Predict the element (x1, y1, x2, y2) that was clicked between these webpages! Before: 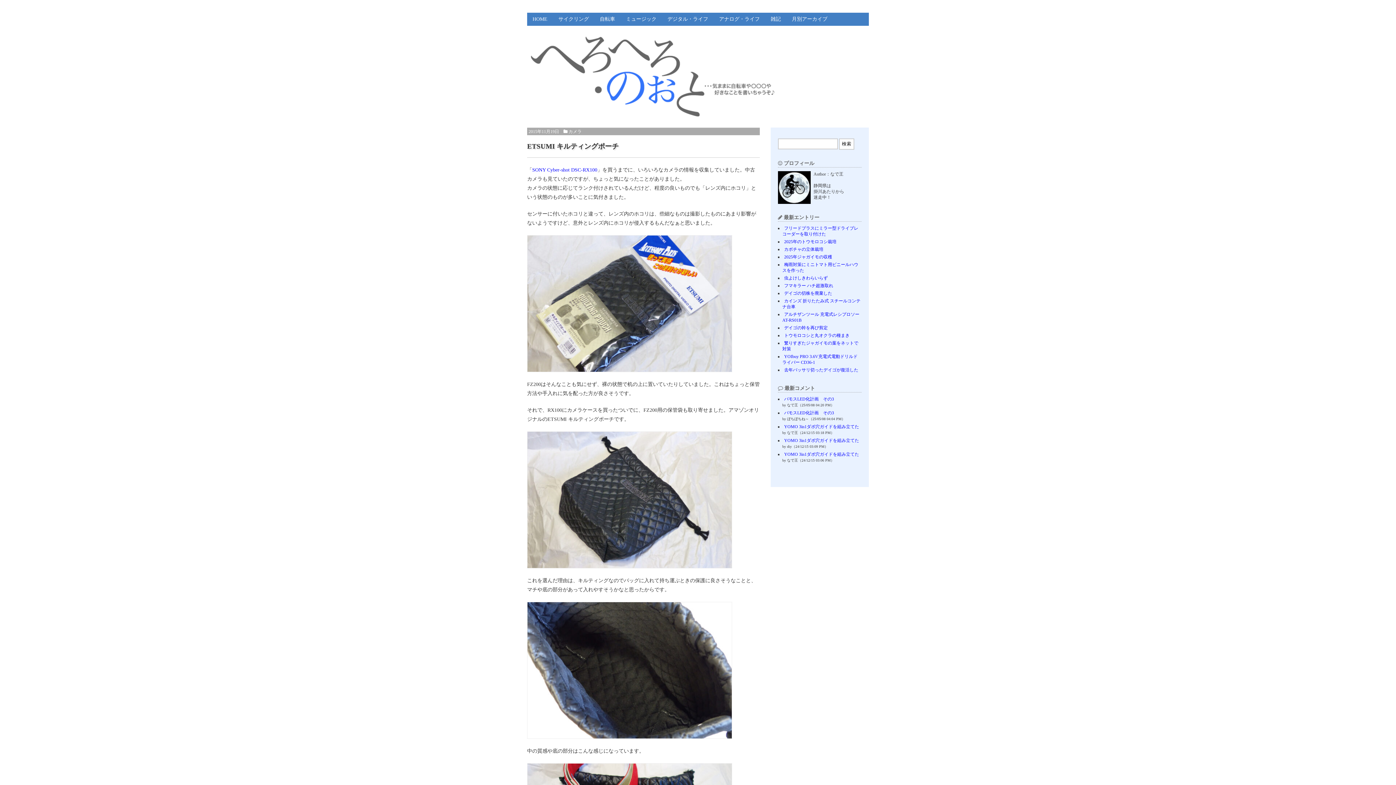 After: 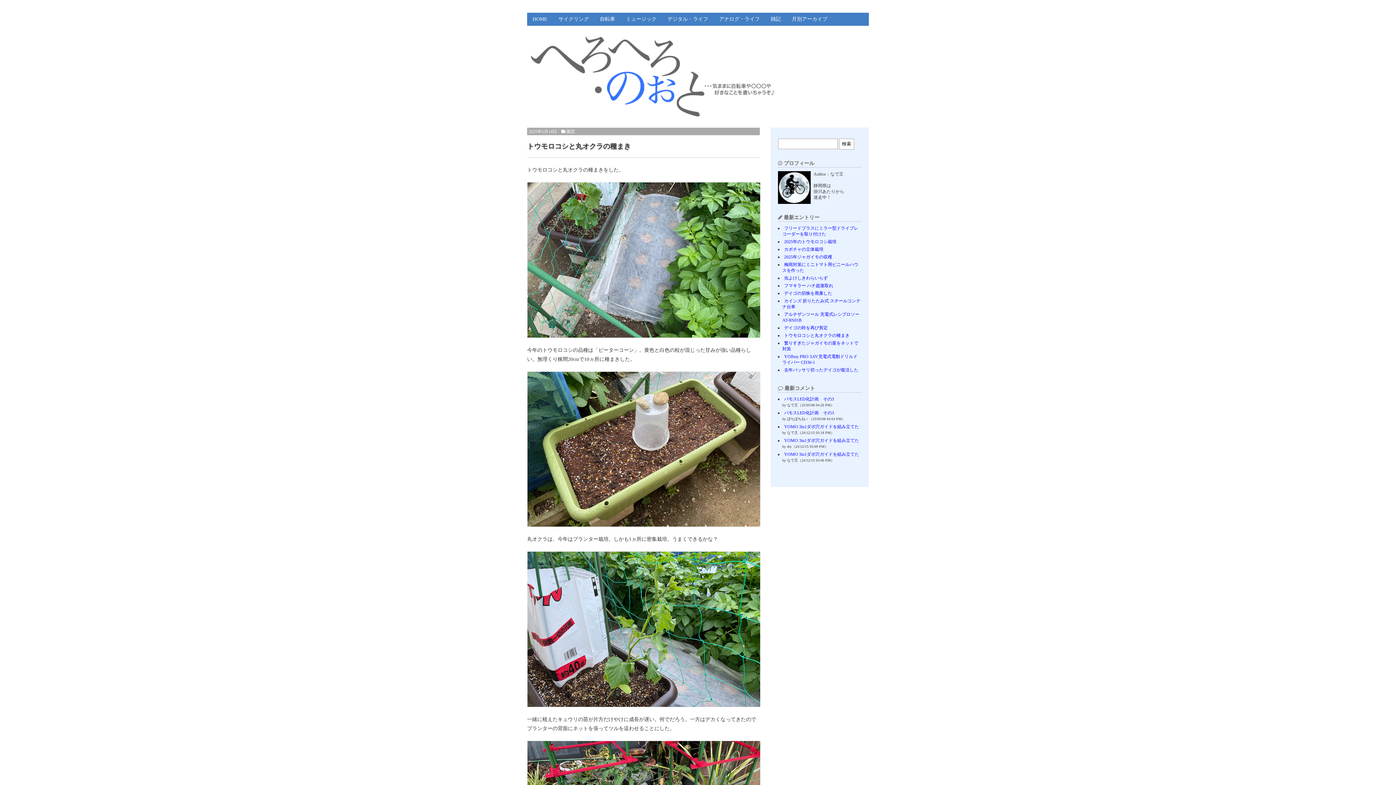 Action: bbox: (784, 333, 849, 338) label: トウモロコシと丸オクラの種まき